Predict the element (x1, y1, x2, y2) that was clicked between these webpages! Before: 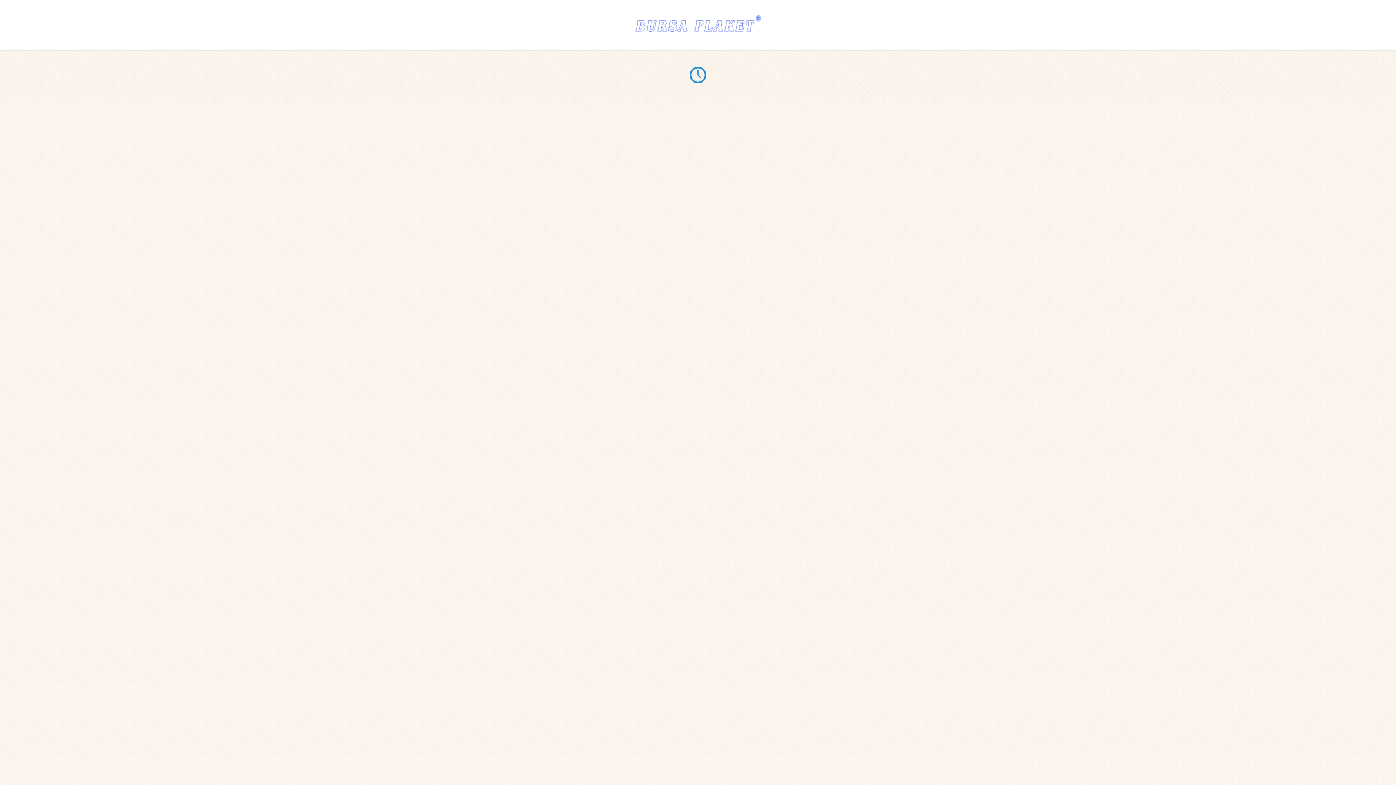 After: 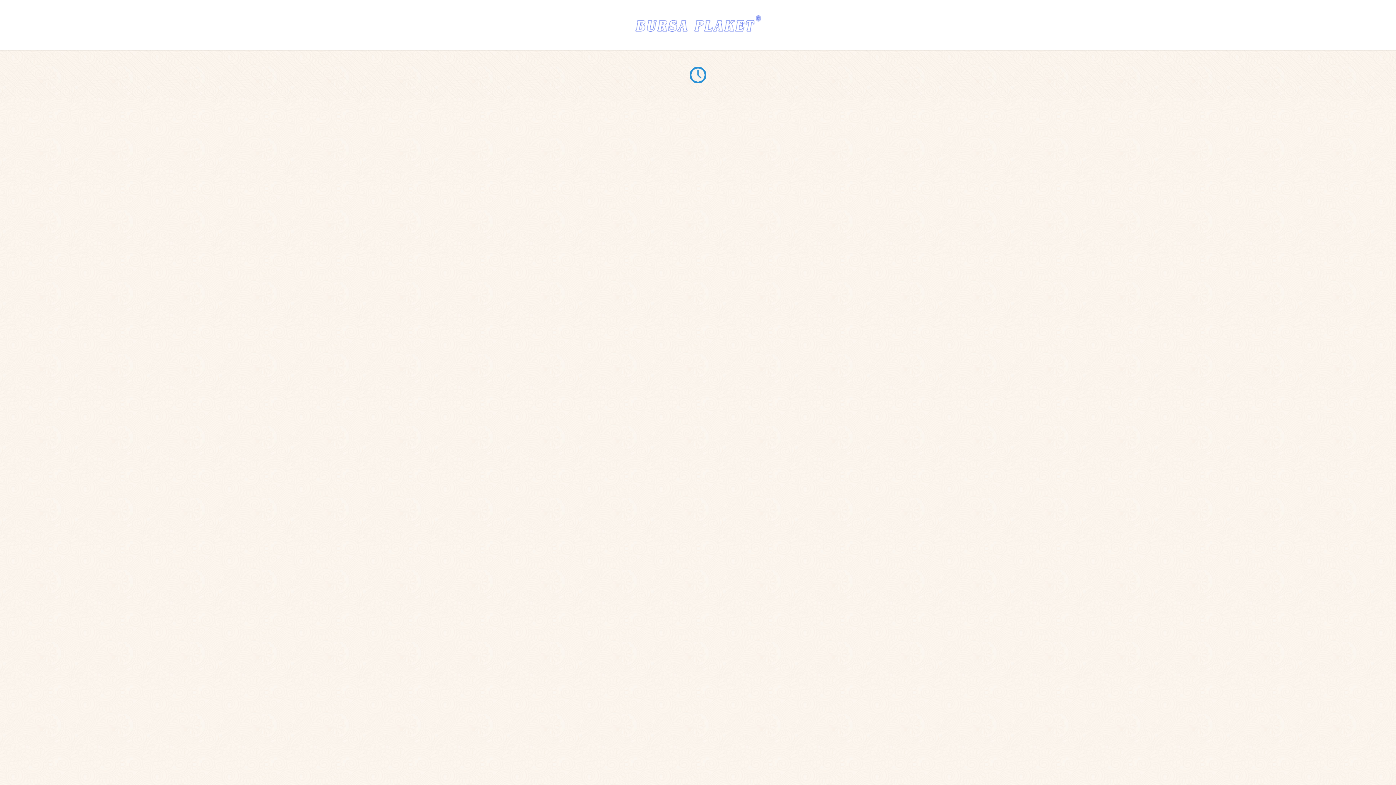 Action: bbox: (634, 27, 762, 34)